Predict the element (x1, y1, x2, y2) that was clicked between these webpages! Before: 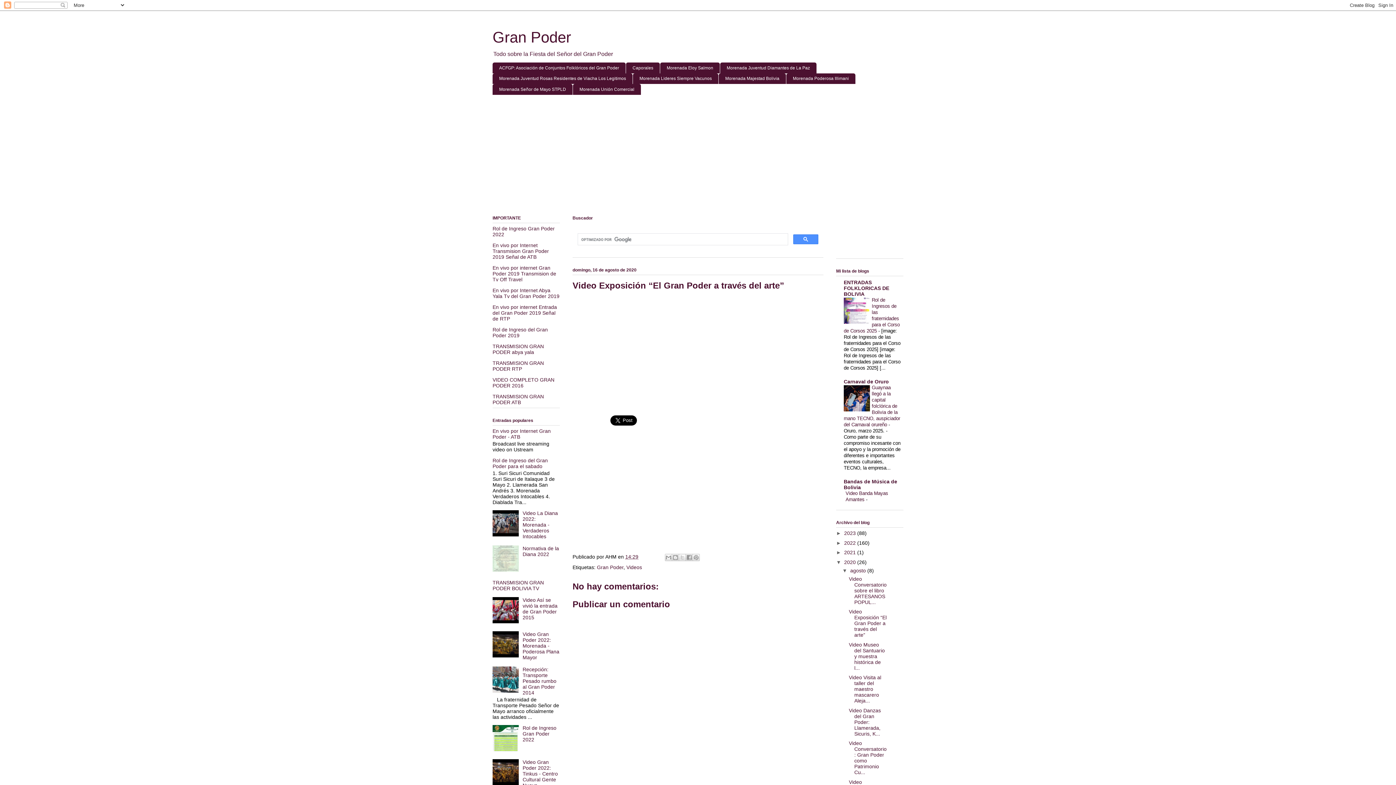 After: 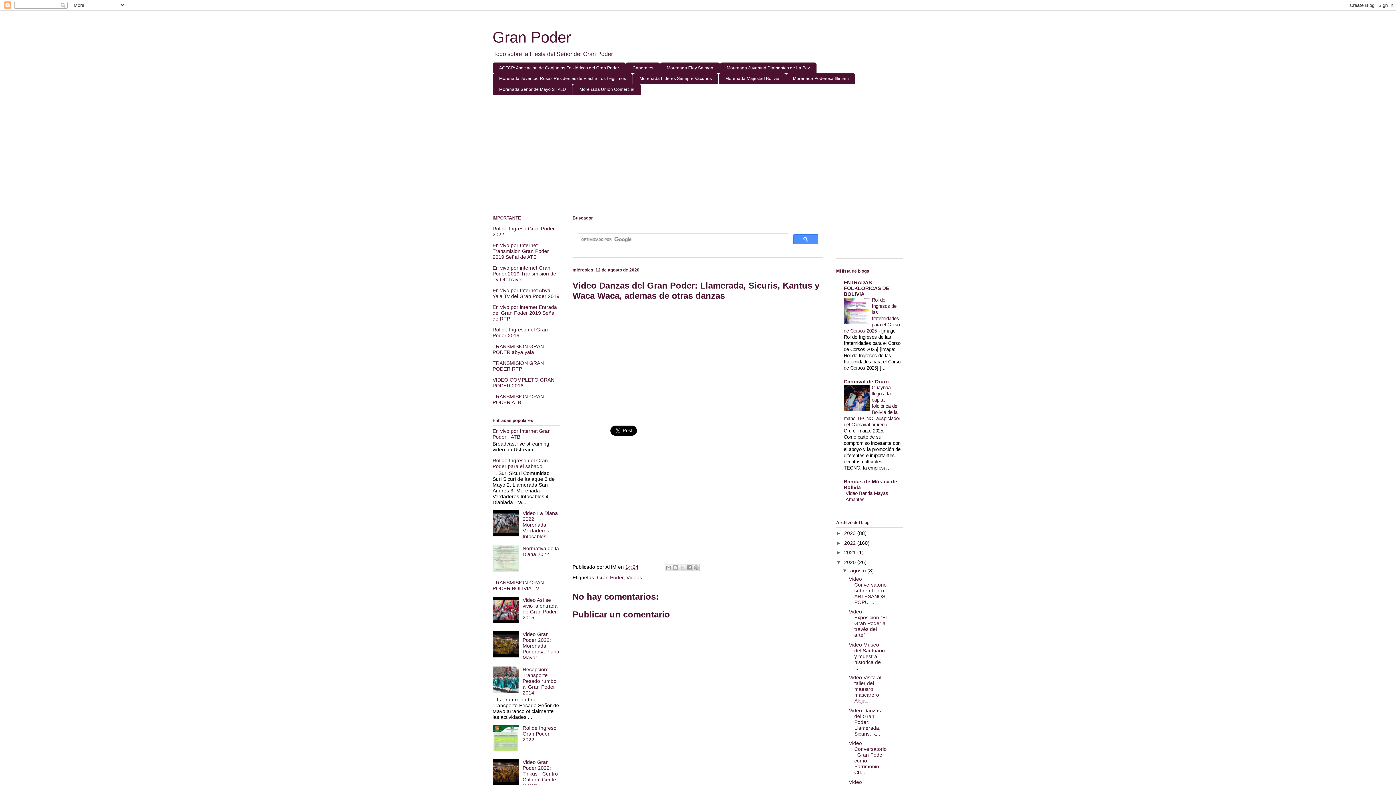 Action: bbox: (849, 707, 881, 736) label: Video Danzas del Gran Poder: Llamerada, Sicuris, K...